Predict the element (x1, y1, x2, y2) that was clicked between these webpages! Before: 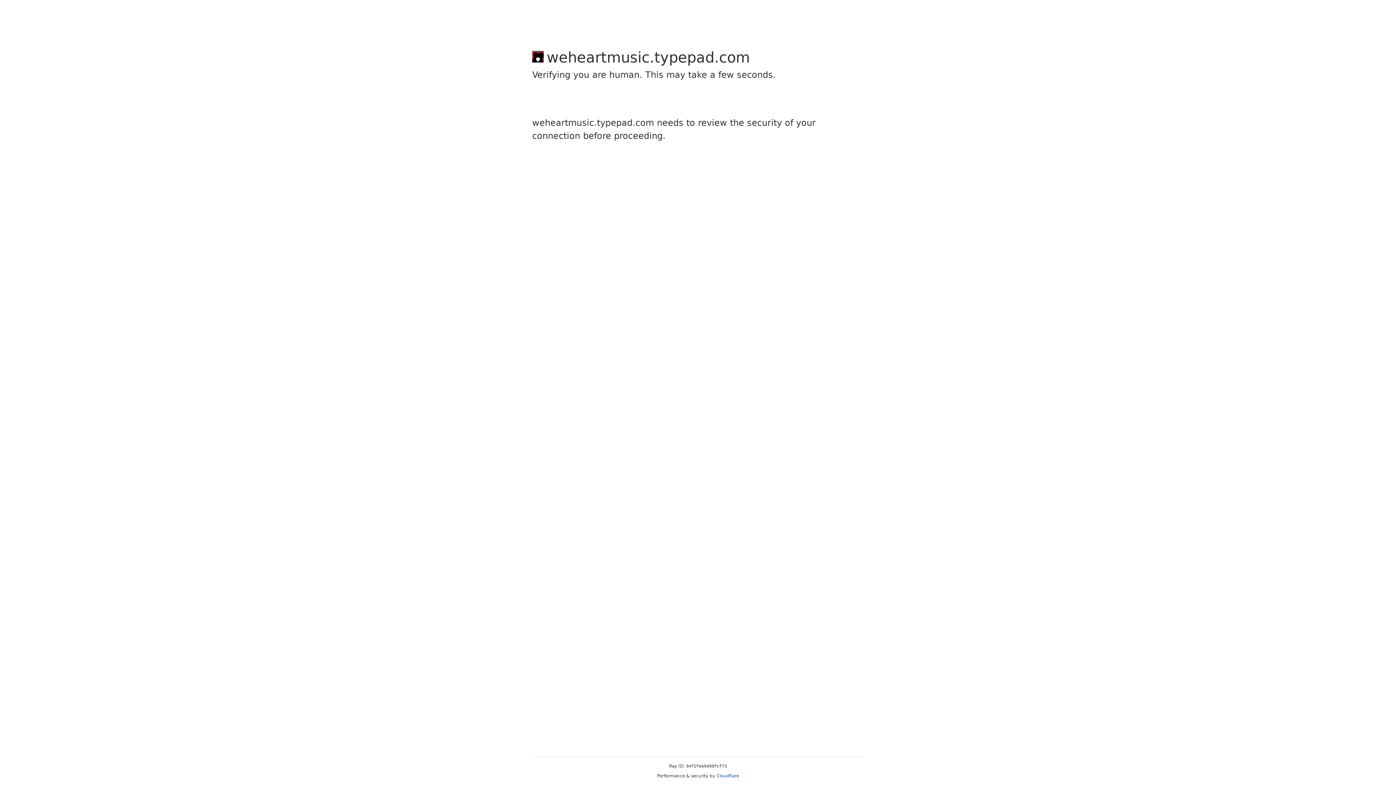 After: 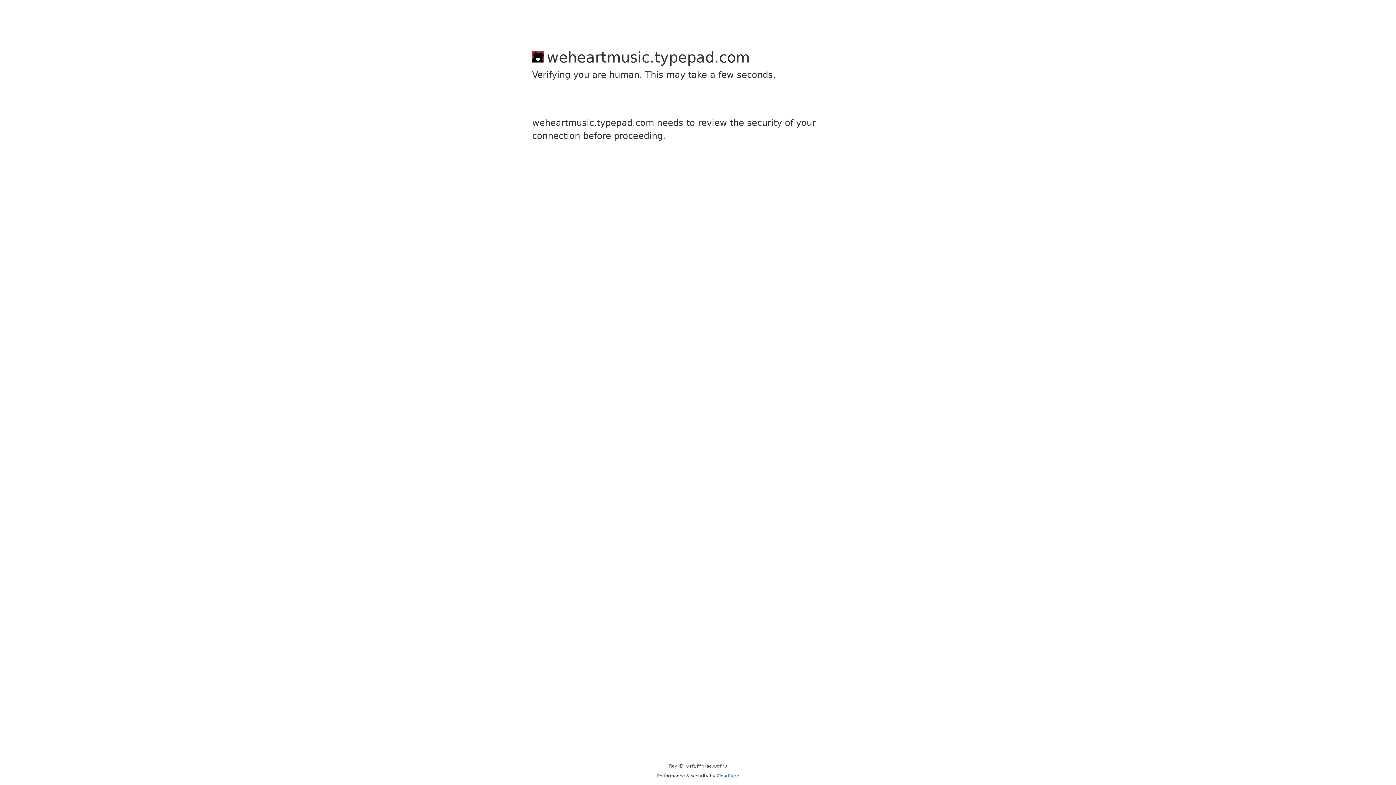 Action: label: Cloudflare bbox: (716, 773, 739, 778)